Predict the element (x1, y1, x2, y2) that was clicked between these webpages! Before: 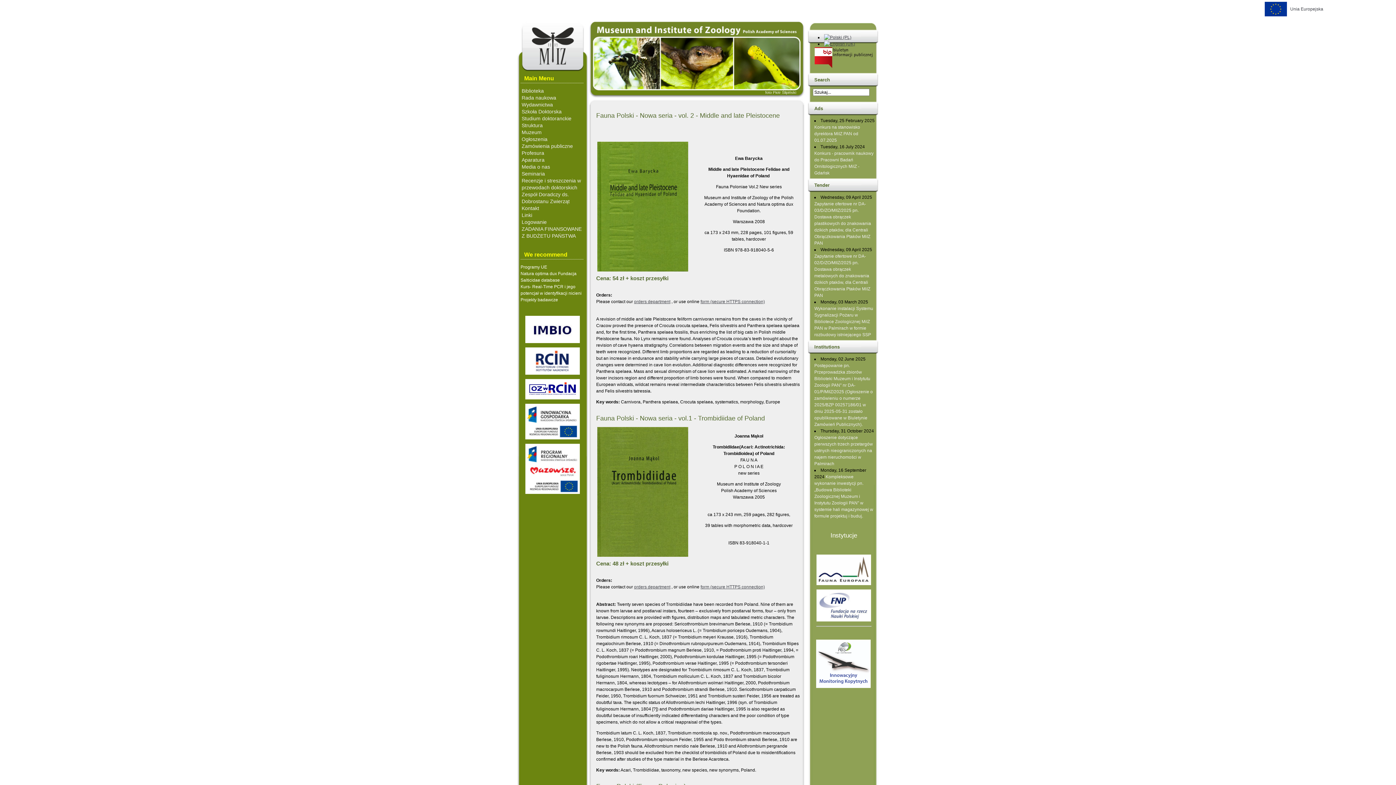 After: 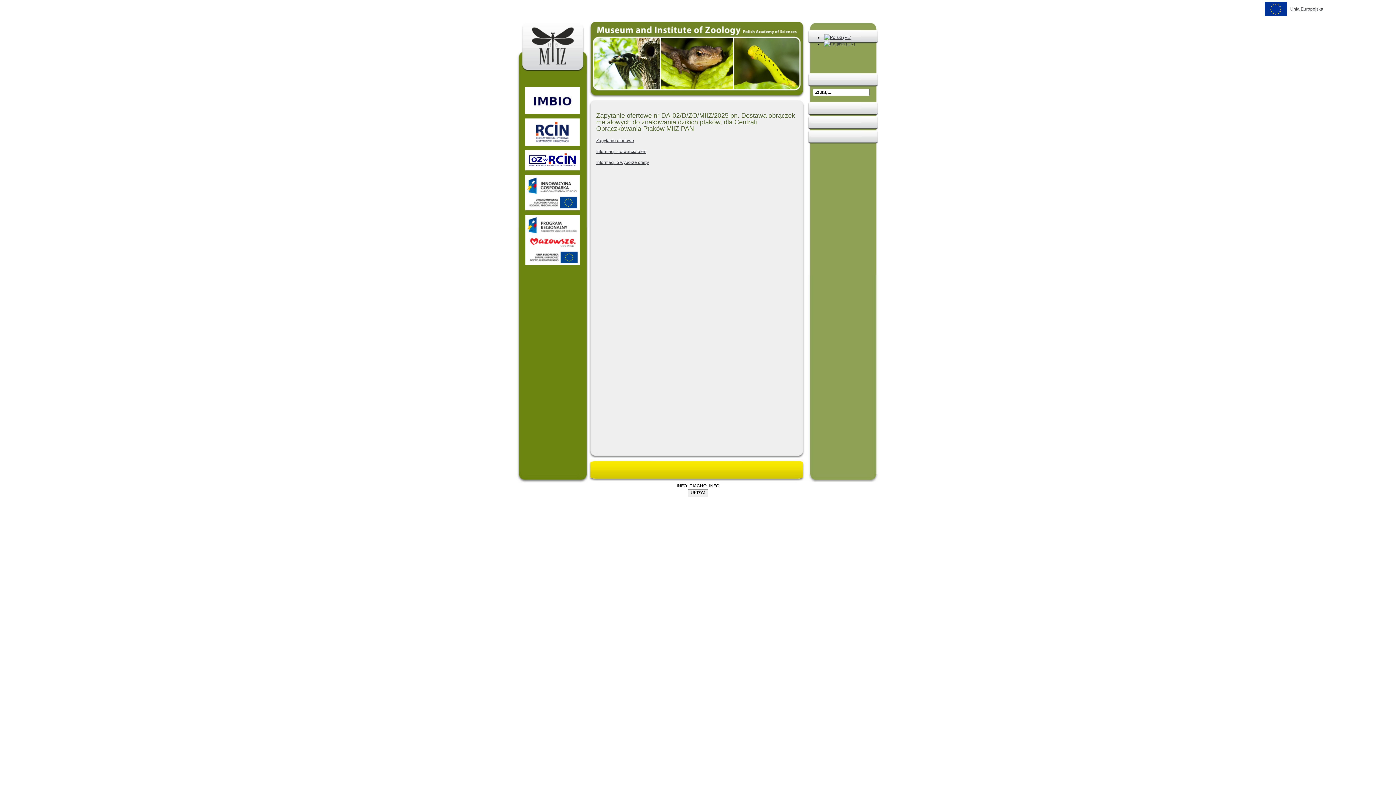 Action: label: Zapytanie ofertowe nr DA-02/D/ZO/MIIZ/2025 pn. Dostawa obrączek metalowych do znakowania dzikich ptaków, dla Centrali Obrączkowania Ptaków MiIZ PAN bbox: (814, 253, 870, 298)